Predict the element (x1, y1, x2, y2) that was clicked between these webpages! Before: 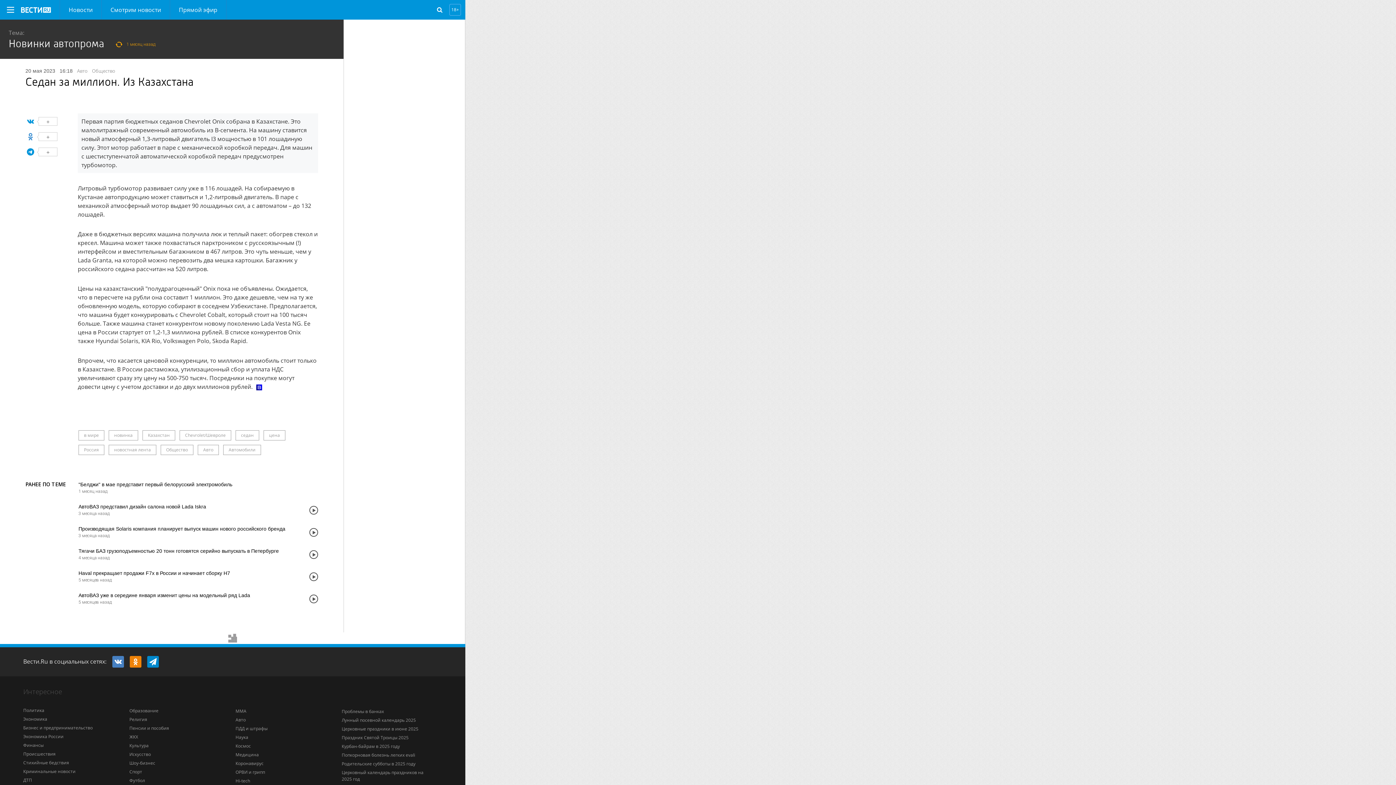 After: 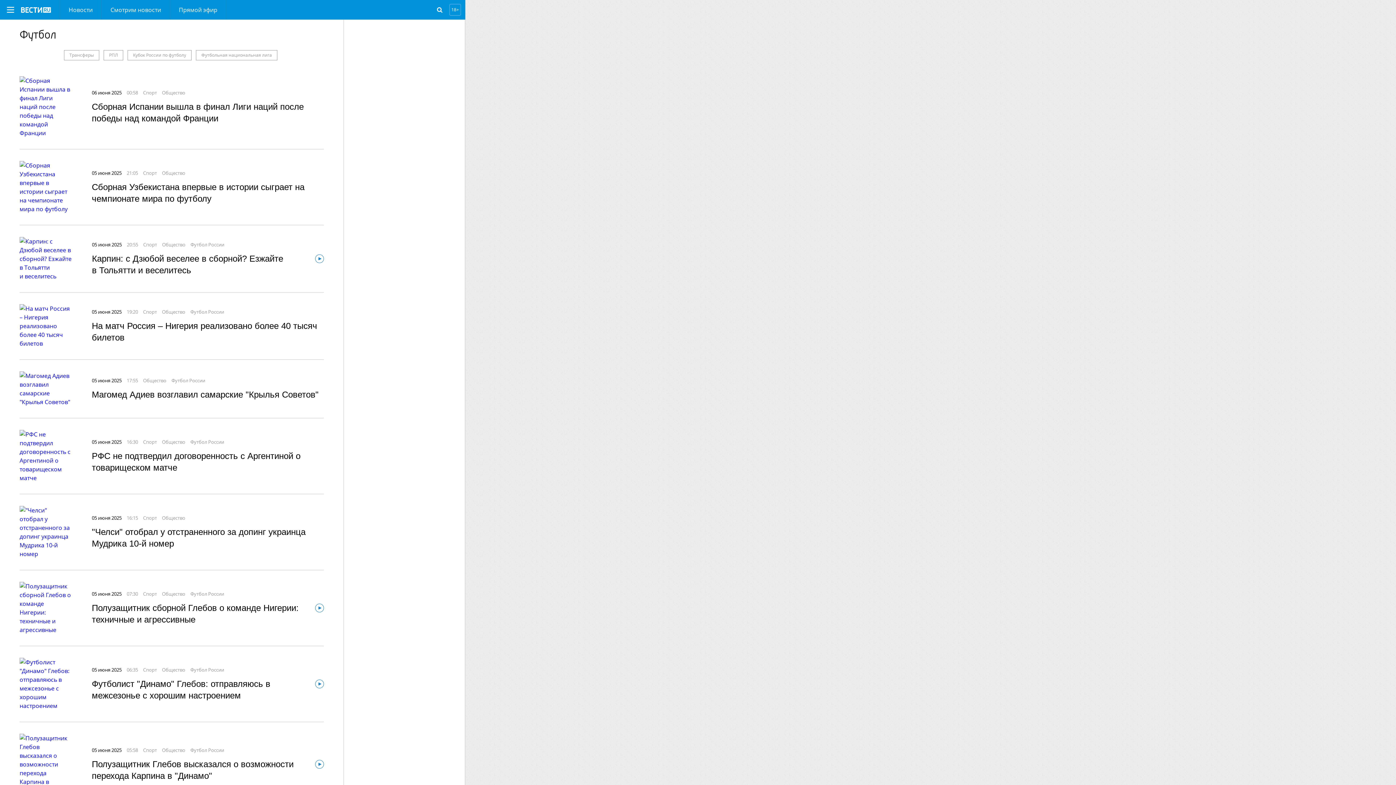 Action: bbox: (129, 777, 145, 784) label: Футбол